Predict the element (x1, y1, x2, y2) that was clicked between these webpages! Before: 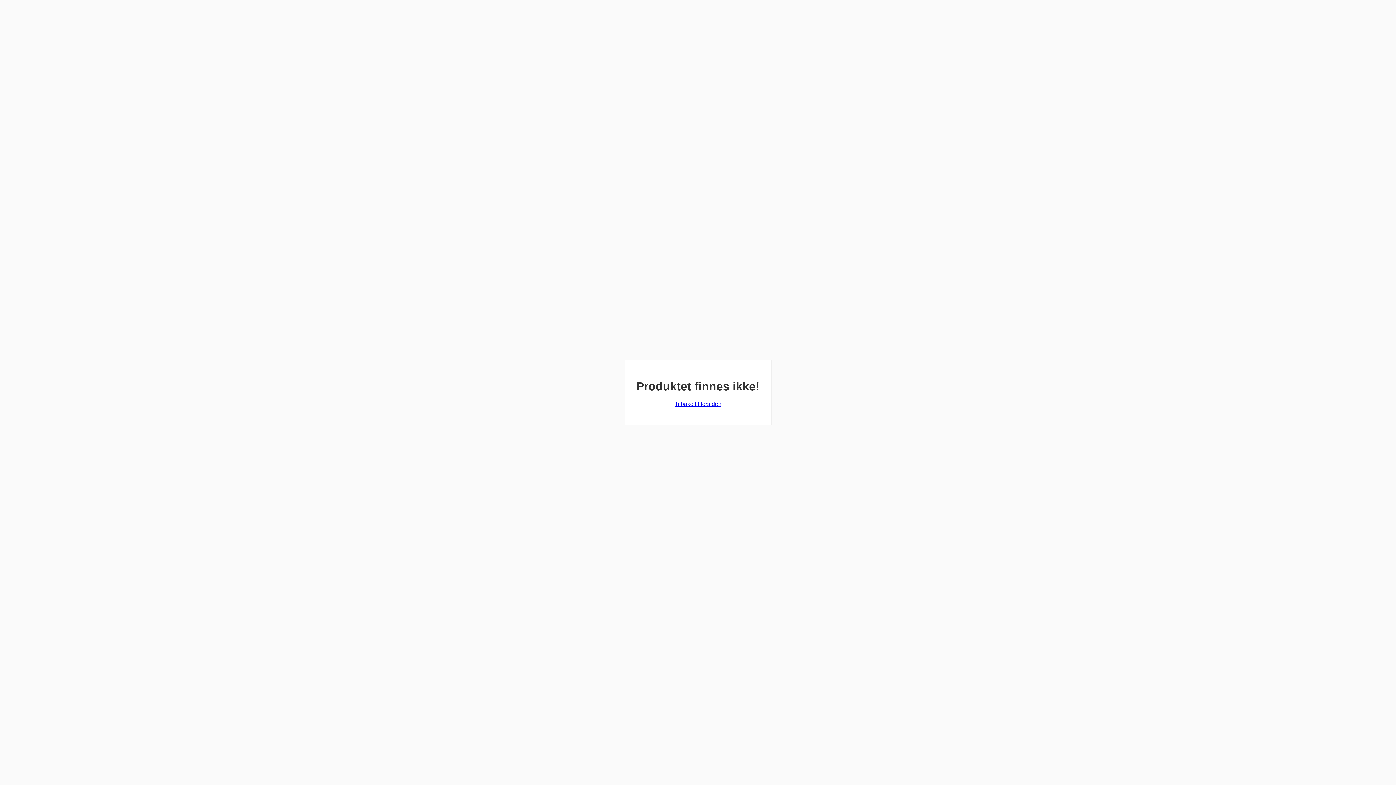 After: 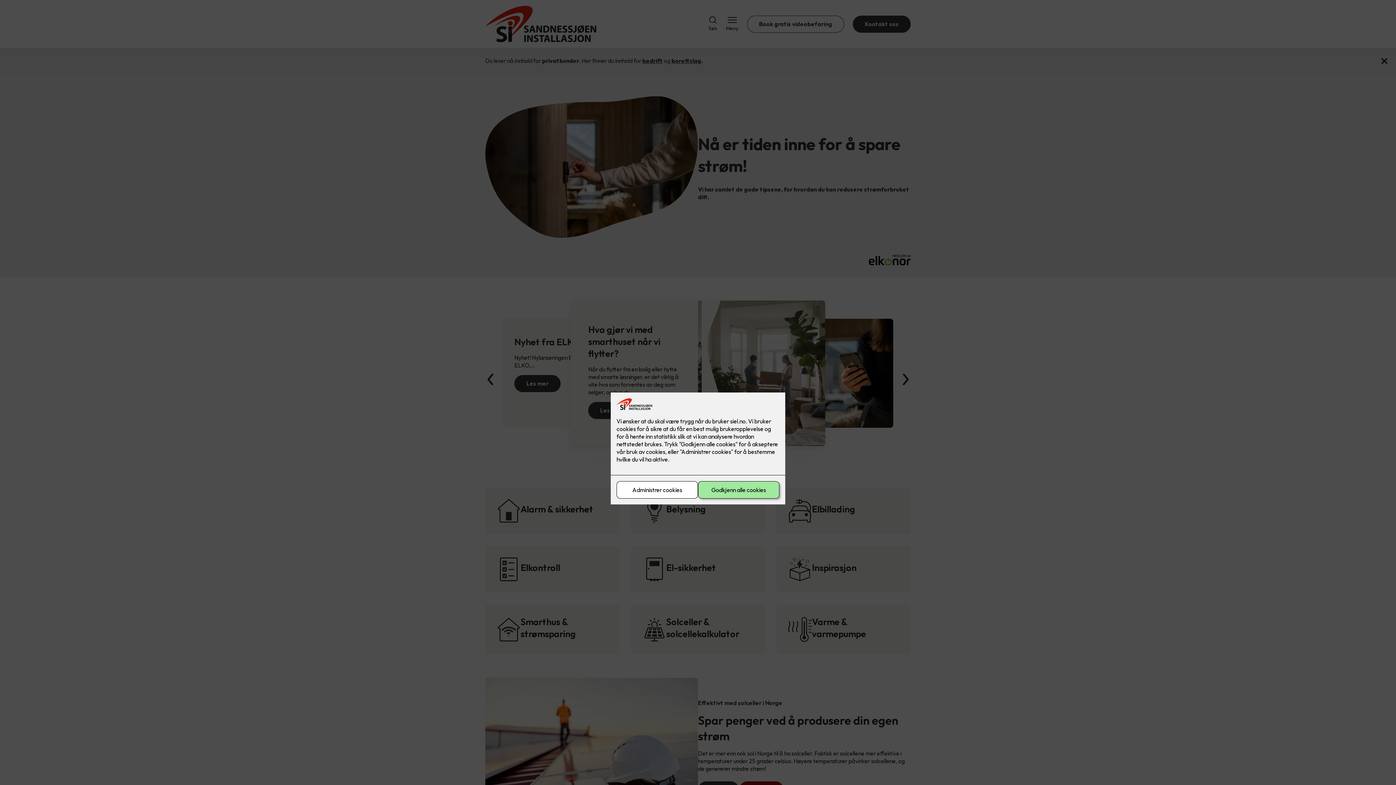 Action: bbox: (674, 401, 721, 407) label: Tilbake til forsiden